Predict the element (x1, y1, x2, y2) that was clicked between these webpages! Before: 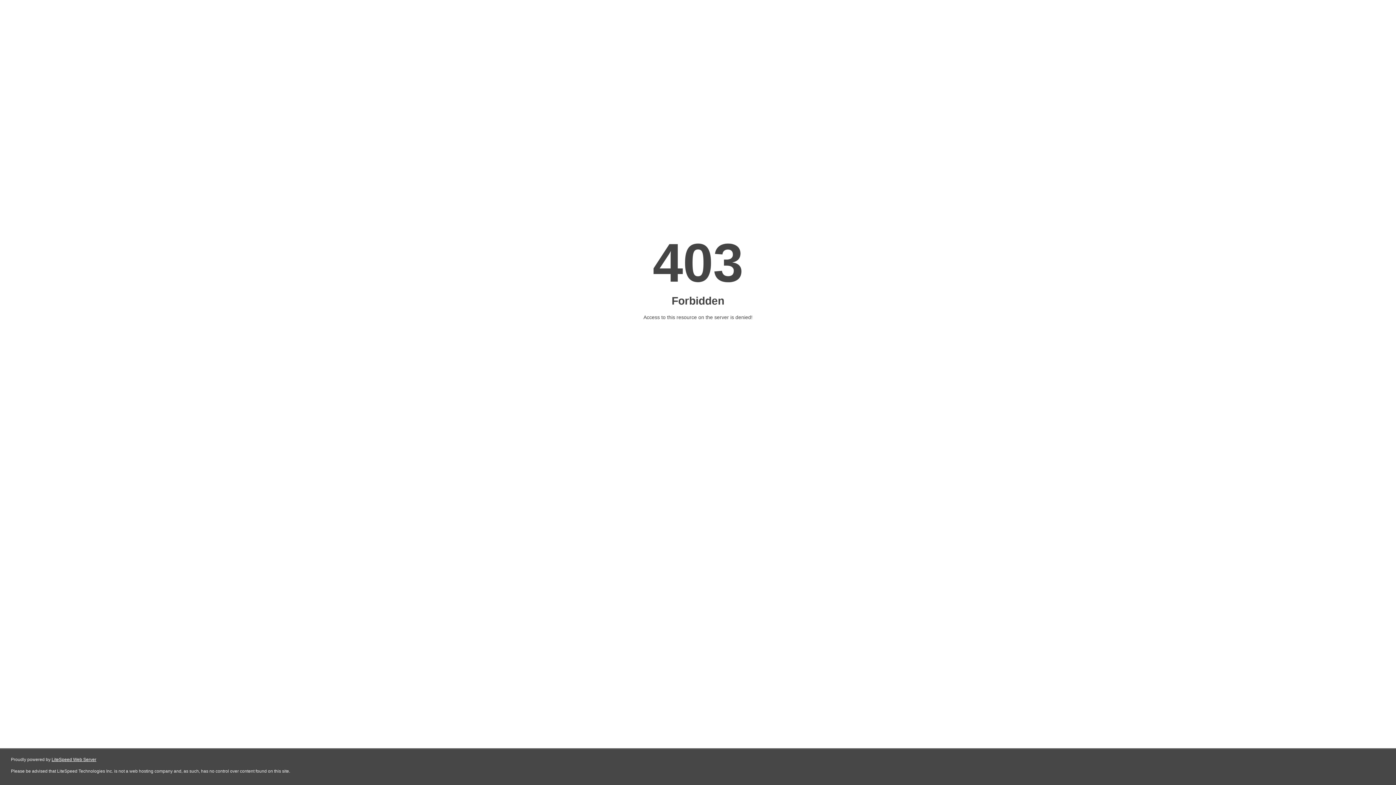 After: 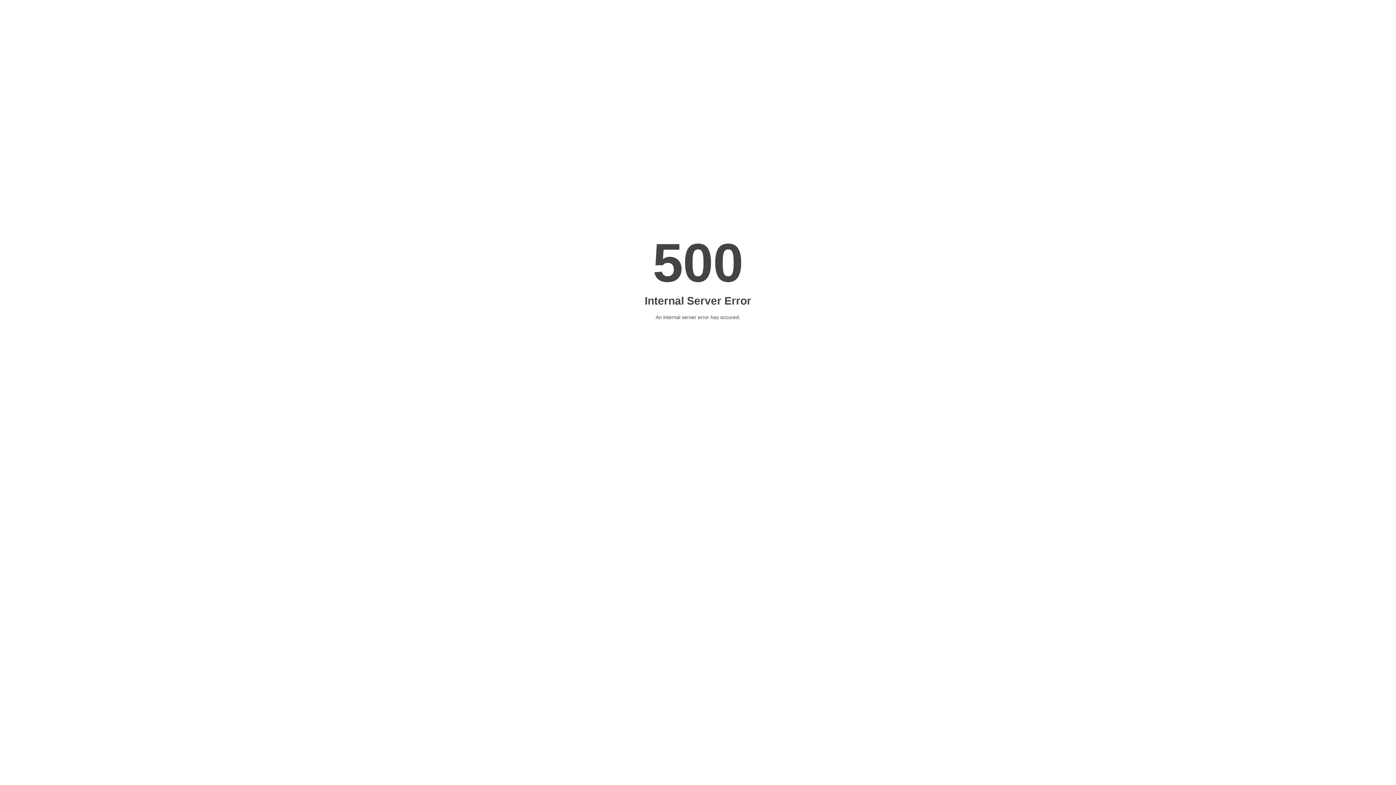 Action: label: LiteSpeed Web Server bbox: (51, 757, 96, 762)